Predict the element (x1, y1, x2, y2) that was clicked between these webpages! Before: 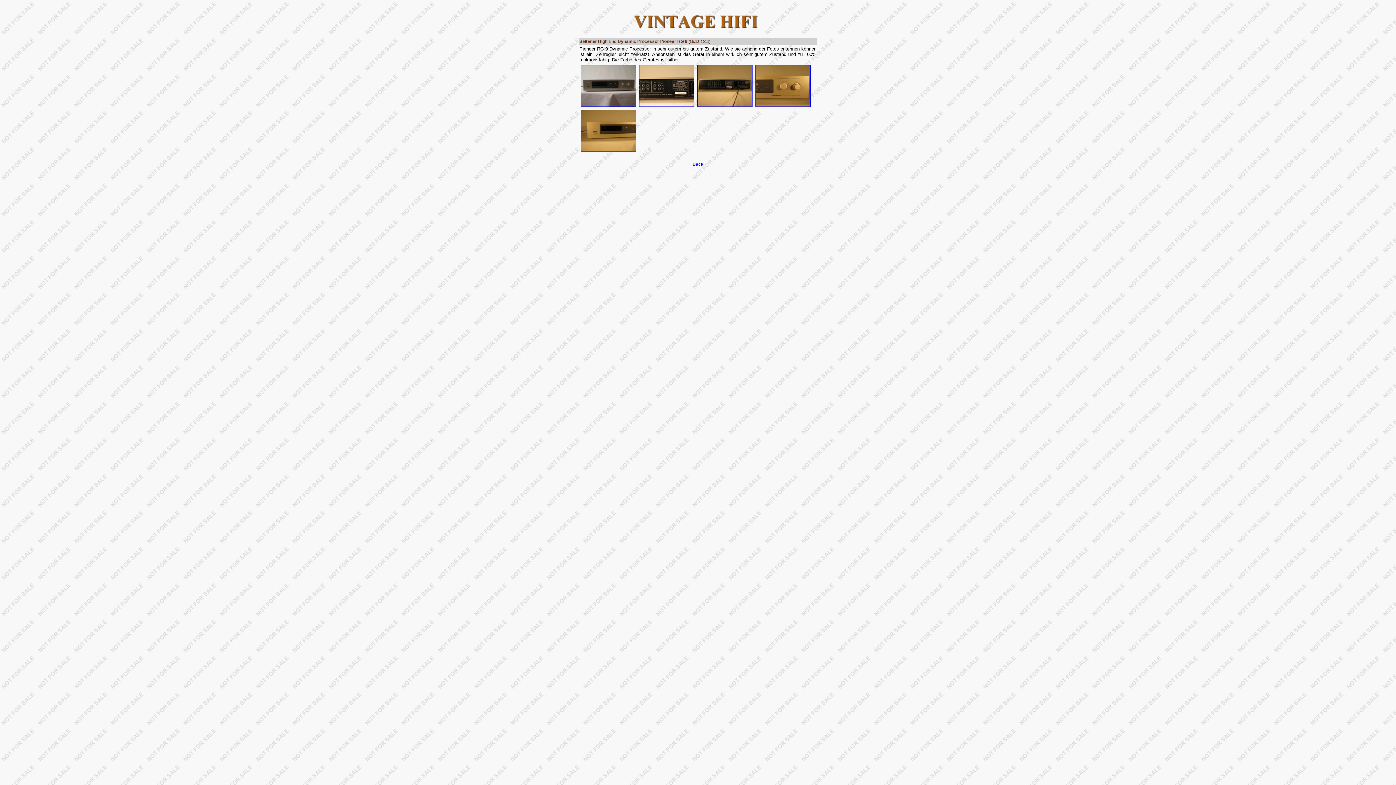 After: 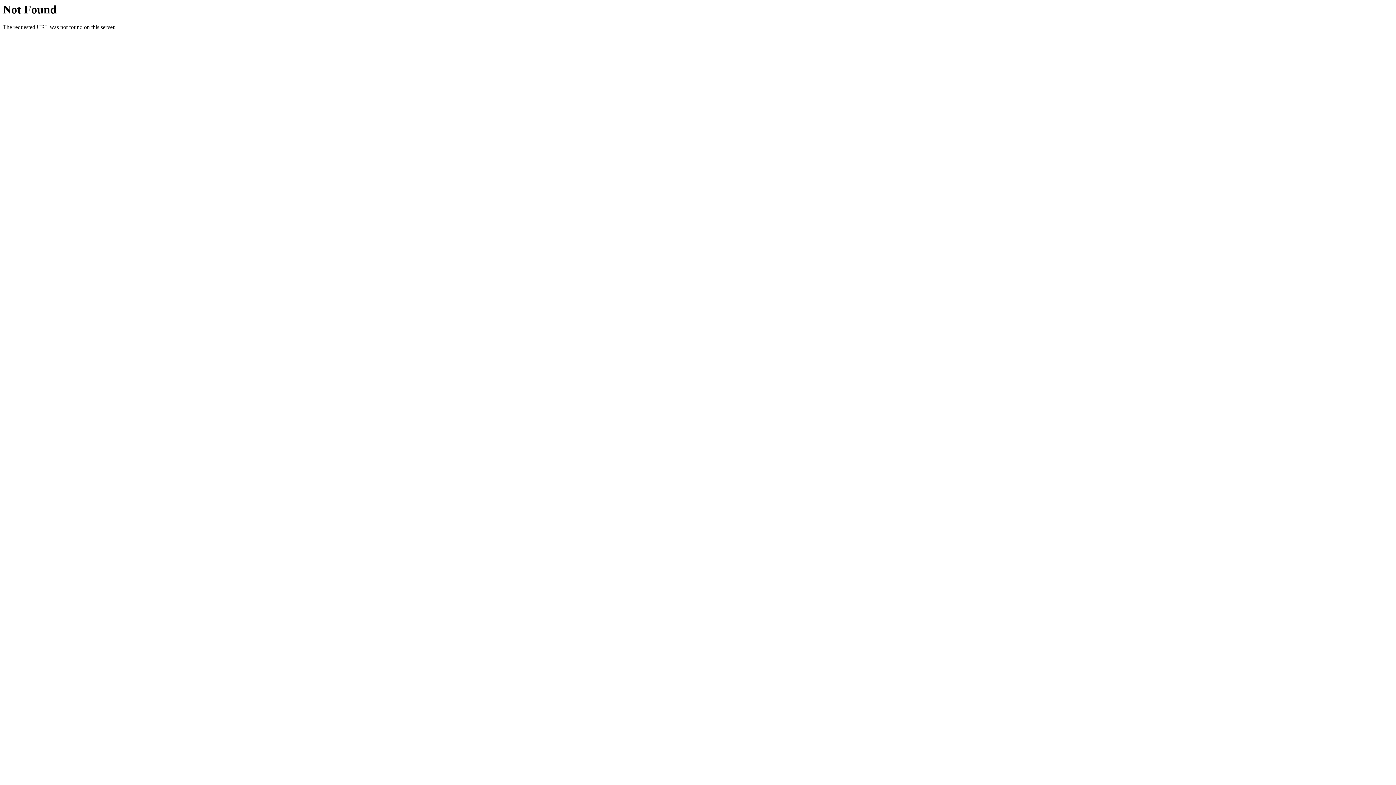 Action: bbox: (692, 161, 703, 166) label: Back